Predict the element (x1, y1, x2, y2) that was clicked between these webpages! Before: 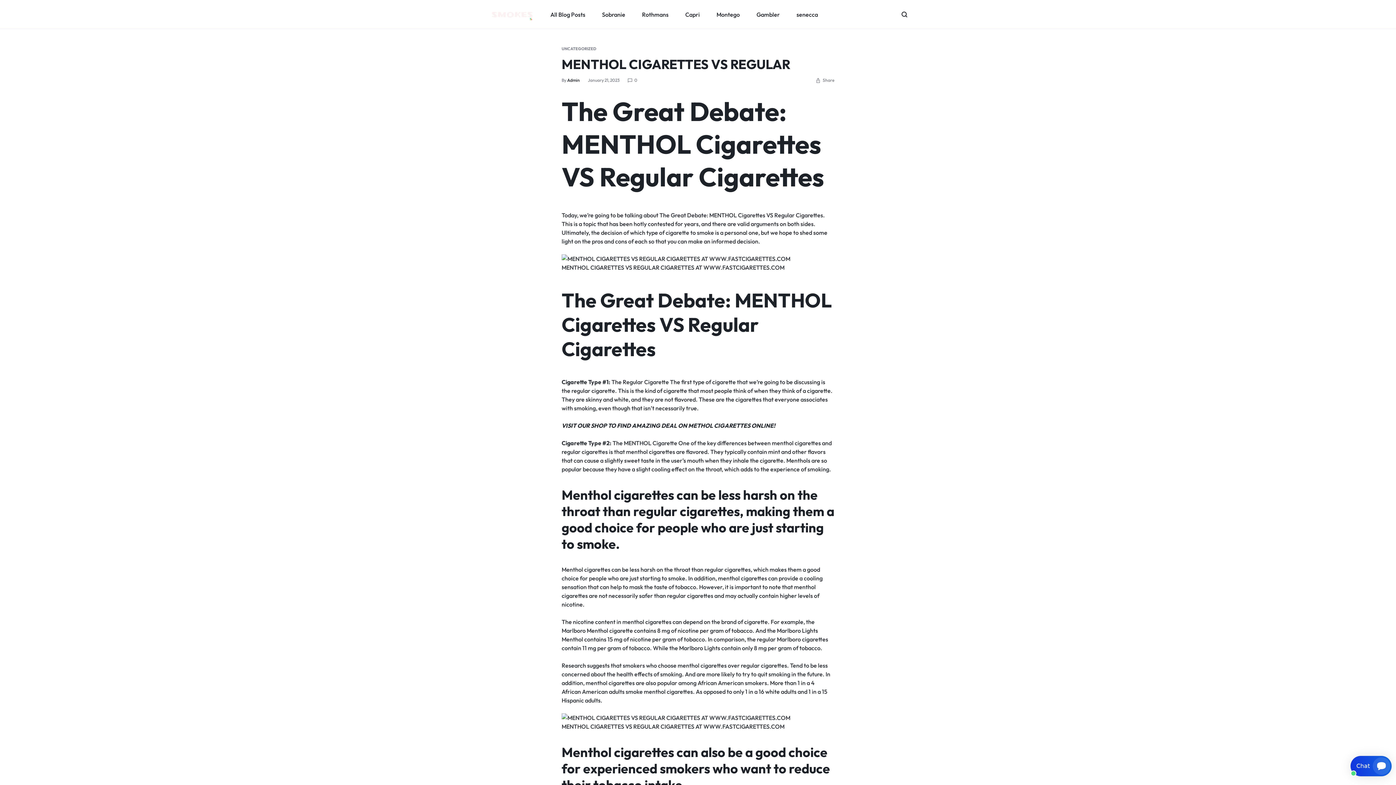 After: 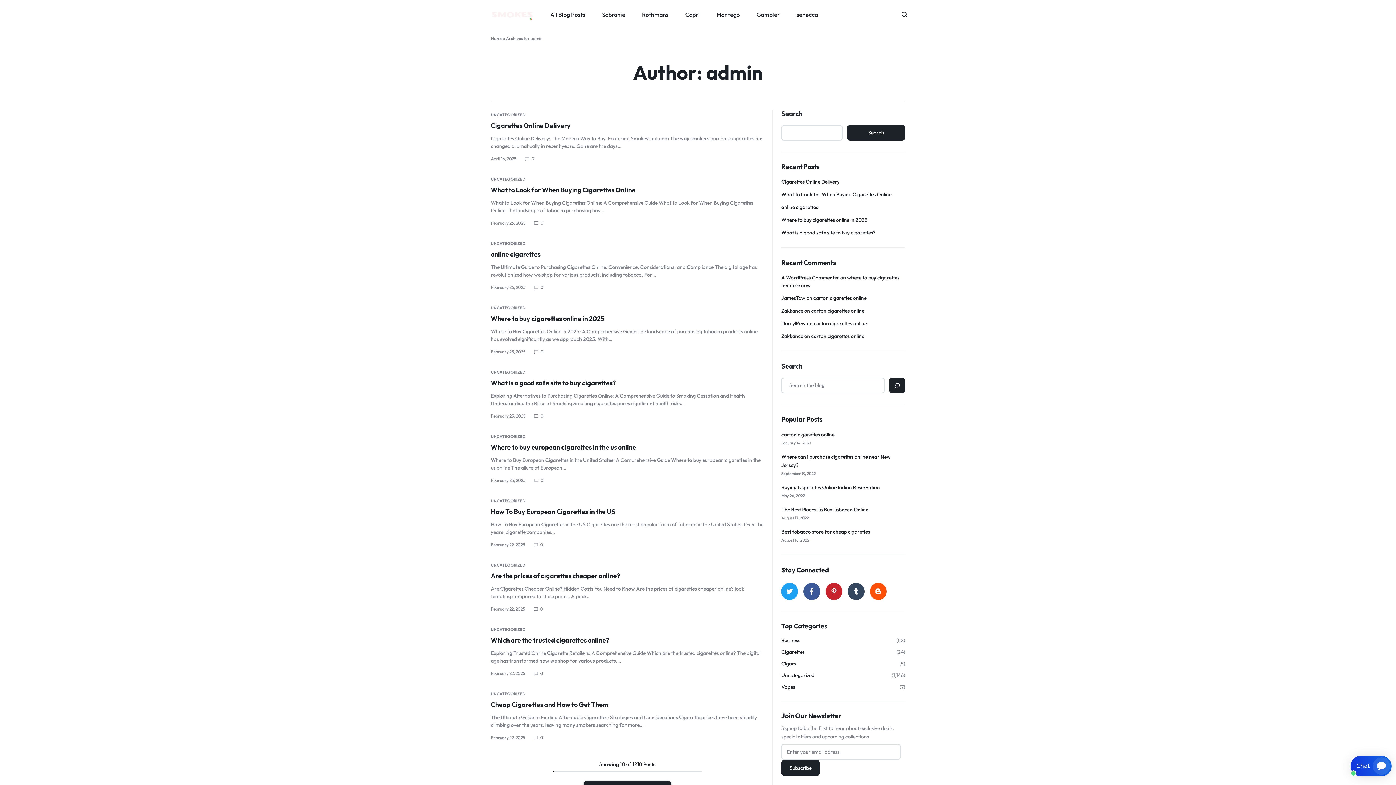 Action: label: Admin bbox: (567, 77, 580, 82)